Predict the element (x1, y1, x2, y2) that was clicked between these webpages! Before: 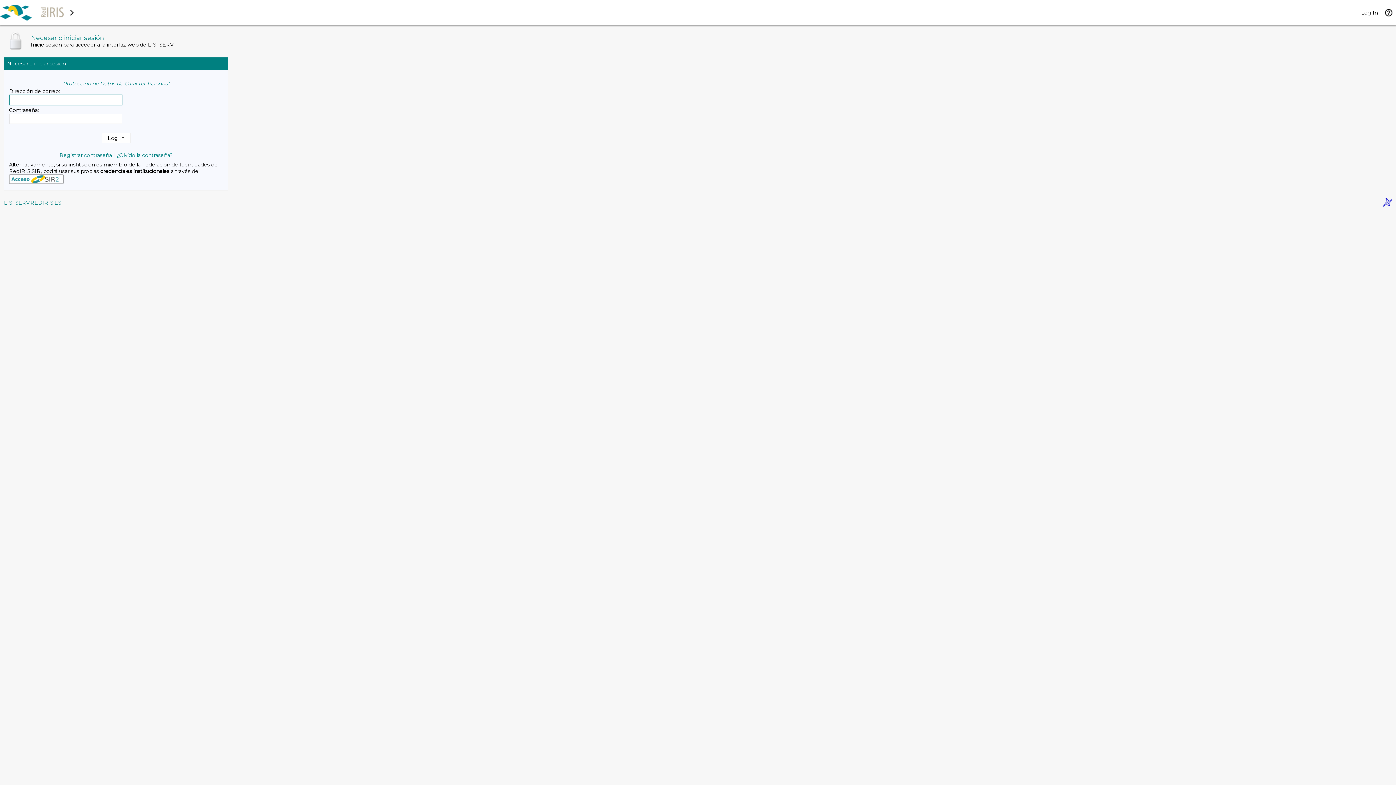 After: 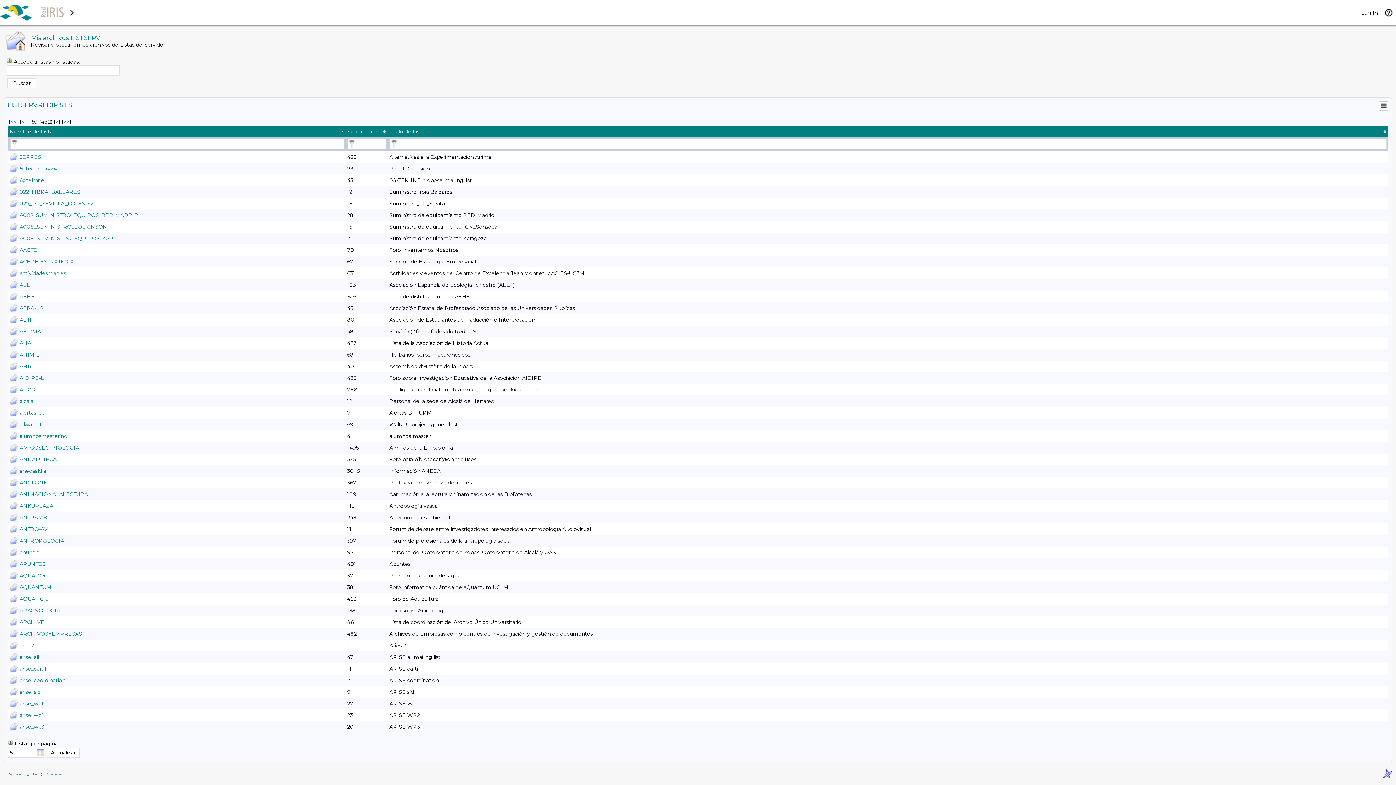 Action: label: LISTSERV.REDIRIS.ES bbox: (4, 199, 61, 206)